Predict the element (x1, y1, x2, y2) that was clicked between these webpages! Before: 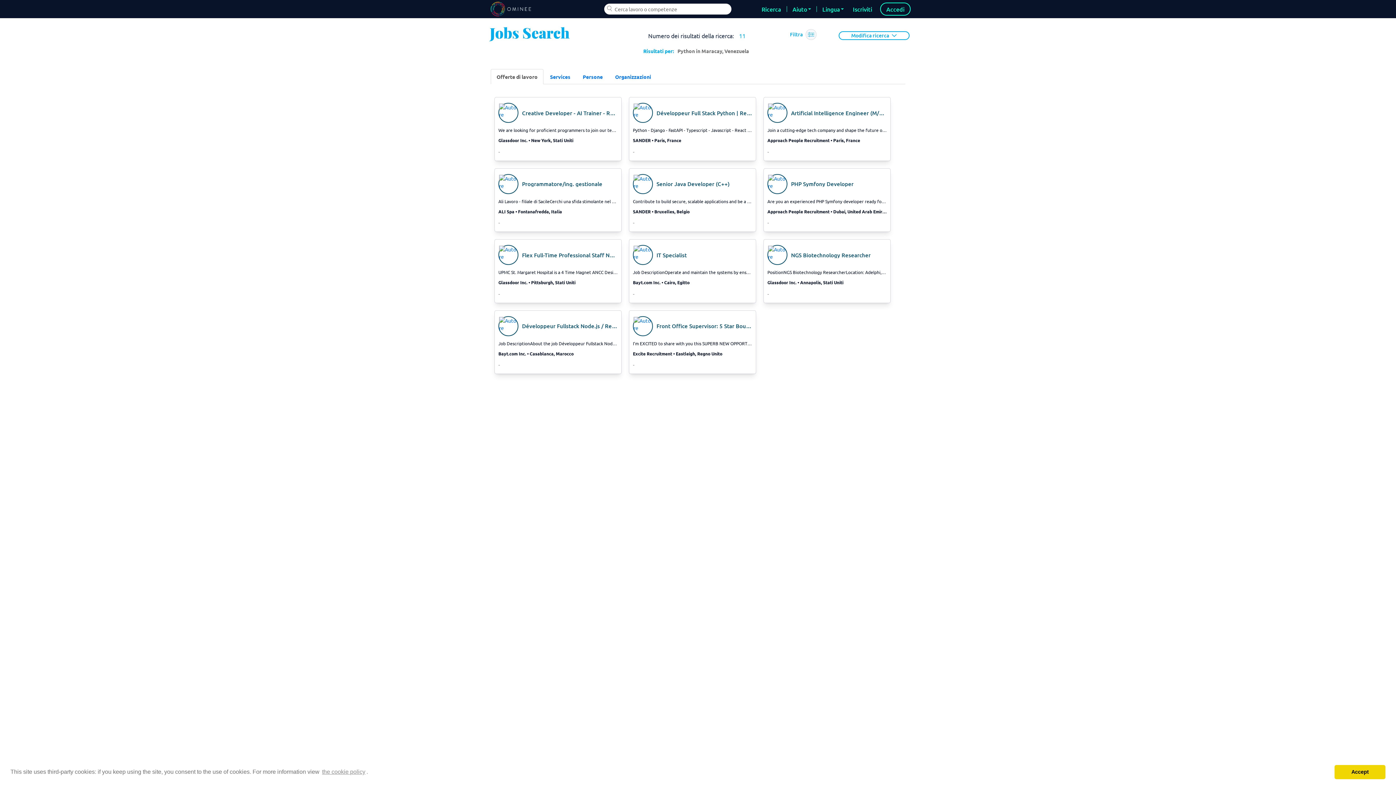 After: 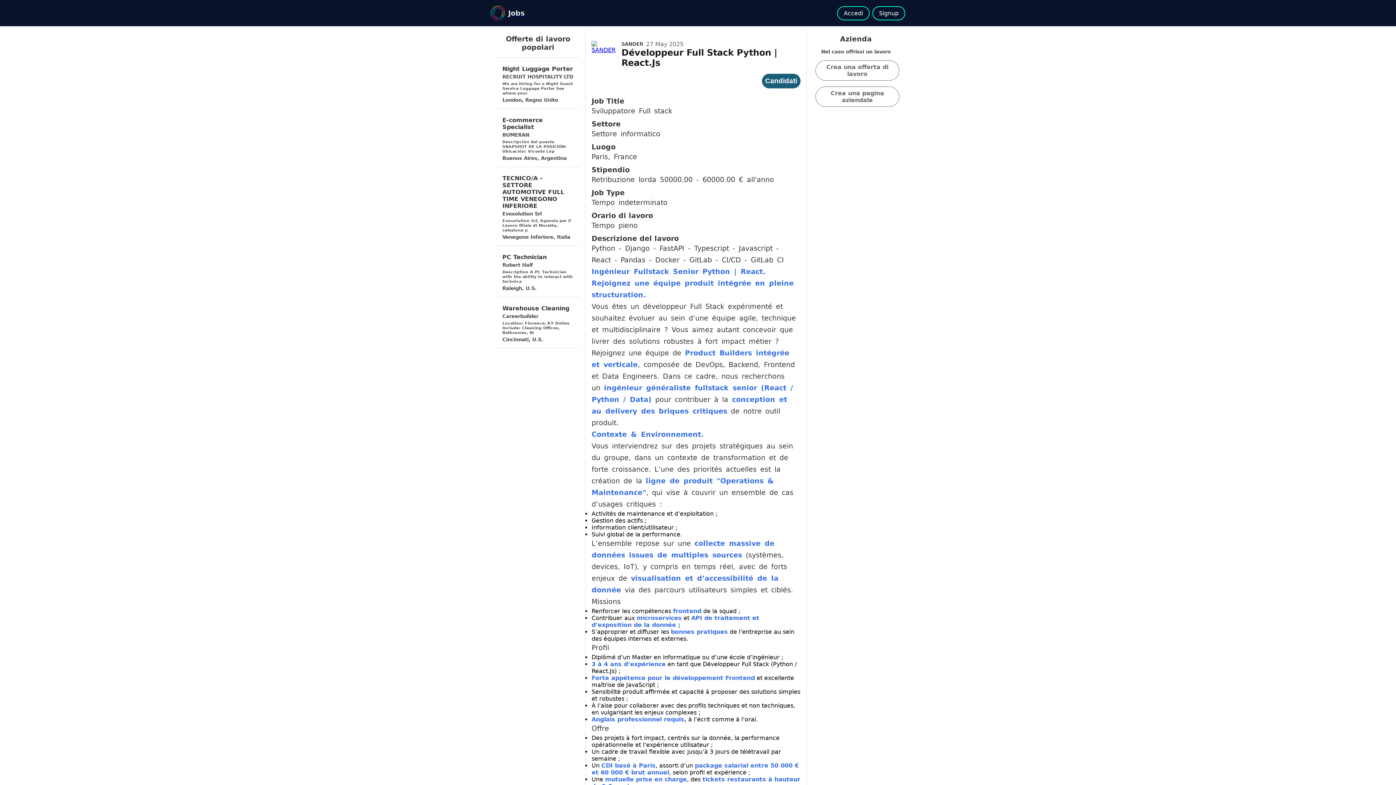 Action: bbox: (633, 102, 752, 155) label: Développeur Full Stack Python | React.Js

Python - Django - FastAPI - Typescript - Javascript - React - Pandas - Docker - GitLab - CI/CD - GitLab CIIngénieur Fullstack Senior Python | React. Rejoignez une équipe produit intégrée en pleine structuration.Vous êtes un développeur Full Stack expérimenté et souhaitez évoluer au sein d’une équipe agile, technique et multidisciplinaire ? Vous aimez autant concevoir que livrer des solutions robustes à fort impact métier ?Rejoignez une équipe de Product Builders intégrée et verticale, composée de DevOps, Backend, Frontend et Data Engineers. Dans ce cadre, nous recherchons un ingénieur généraliste fullstack senior (React / Python / Data) pour contribuer à la conception et au delivery des briques critiques de notre outil produit.Contexte & Environnement.Vous interviendrez sur des projets stratégiques au sein du groupe, dans un contexte de transformation et de forte croissance. L’une des priorités actuelles est la création de la ligne de produit "Operations & Maintenance", qui vise à couvrir un ensemble de cas d’usages critiques :Activités de maintenance et d’exploitation ;Gestion des actifs ;Information client/utilisateur ;Suivi global de la performance.L’ensemble repose sur une collecte massive de données issues de multiples sources (systèmes, devices, IoT), y compris en temps réel, avec de forts enjeux de visualisation et d’accessibilité de la donnée via des parcours utilisateurs simples et ciblés.MissionsRenforcer les compétences frontend de la squad ;Contribuer aux microservices et API de traitement et d’exposition de la donnée ;S’approprier et diffuser les bonnes pratiques de l’entreprise au sein des équipes internes et externes.ProfilDiplômé d’un Master en informatique ou d’une école d’ingénieur ;3 à 4 ans d’expérience en tant que Développeur Full Stack (Python / React.Js) ;Forte appétence pour le développement Frontend et excellente maîtrise de JavaScript ;Sensibilité produit affirmée et capacité à proposer des solutions simples et robustes ;À l’aise pour collaborer avec des profils techniques et non techniques, en vulgarisant les enjeux complexes ;Anglais professionnel requis, à l’écrit comme à l’oral.OffreDes projets à fort impact, centrés sur la donnée, la performance opérationnelle et l’expérience utilisateur ;Un cadre de travail flexible avec jusqu’à 3 jours de télétravail par semaine ;Un CDI basé à Paris, assorti d’un package salarial entre 50 000 € et 60 000 € brut annuel, selon profil et expérience ;Une mutuelle prise en charge, des tickets restaurants à hauteur de 9 € par jour ;Une prise en charge à 90 % du titre de transport (Navigo). 

SANDER • Paris, France

-